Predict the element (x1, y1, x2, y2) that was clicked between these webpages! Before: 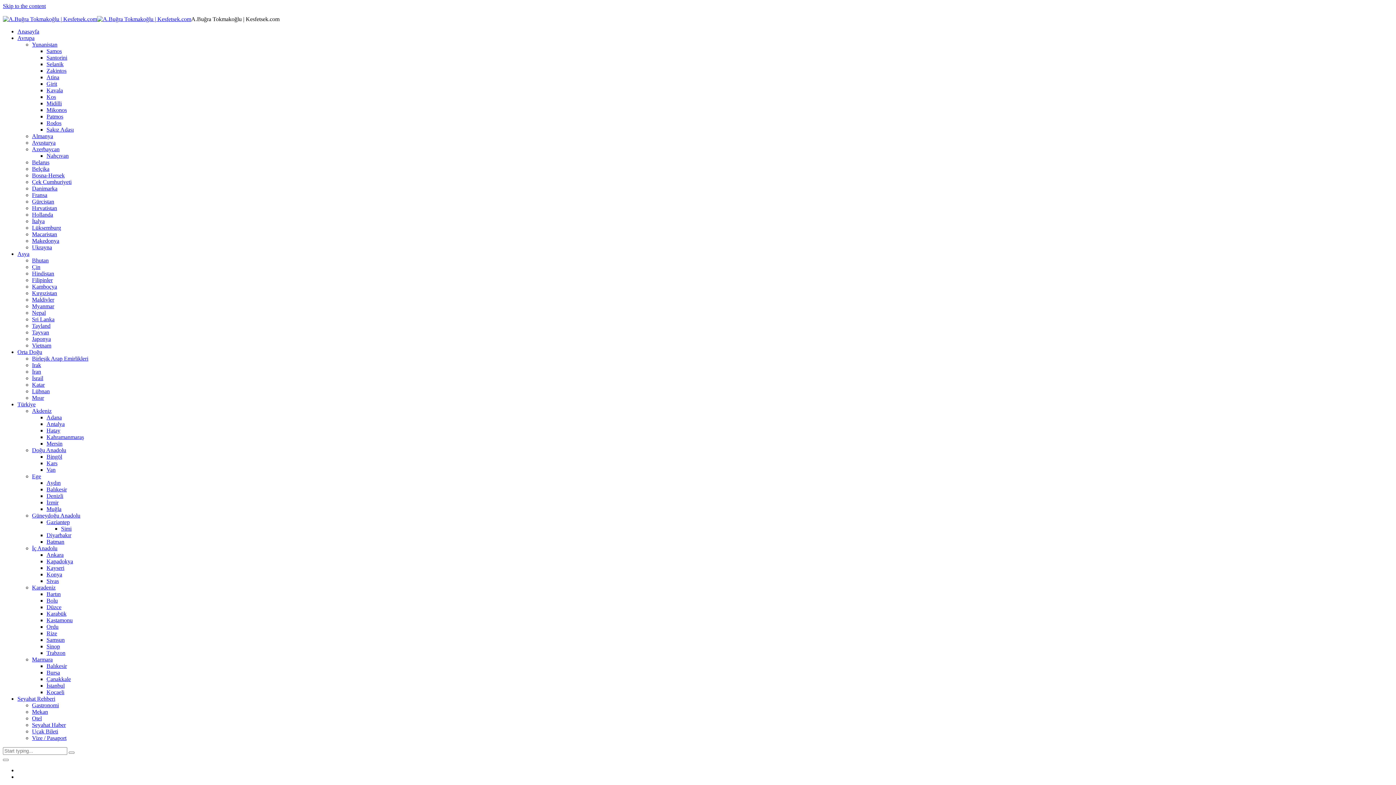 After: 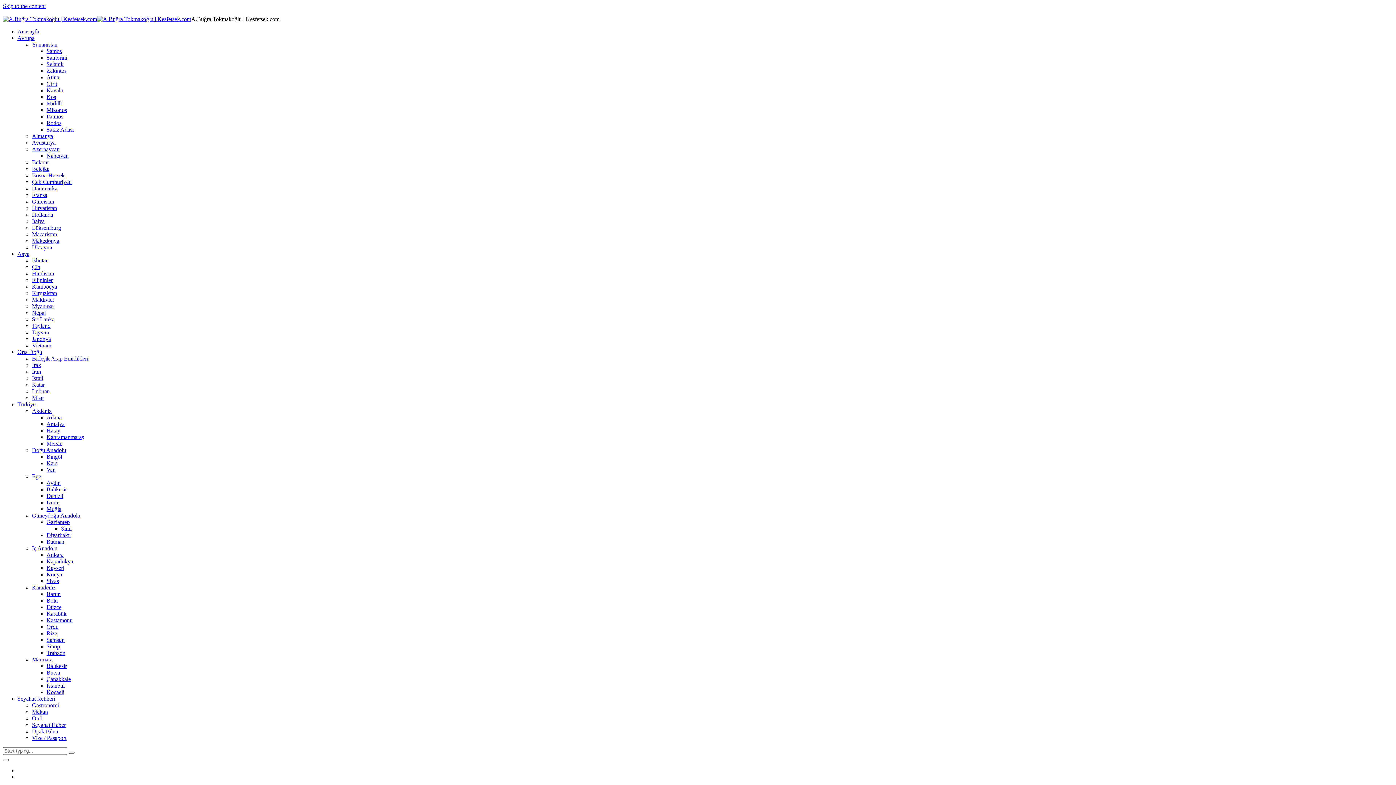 Action: label: Simi bbox: (61, 525, 71, 532)